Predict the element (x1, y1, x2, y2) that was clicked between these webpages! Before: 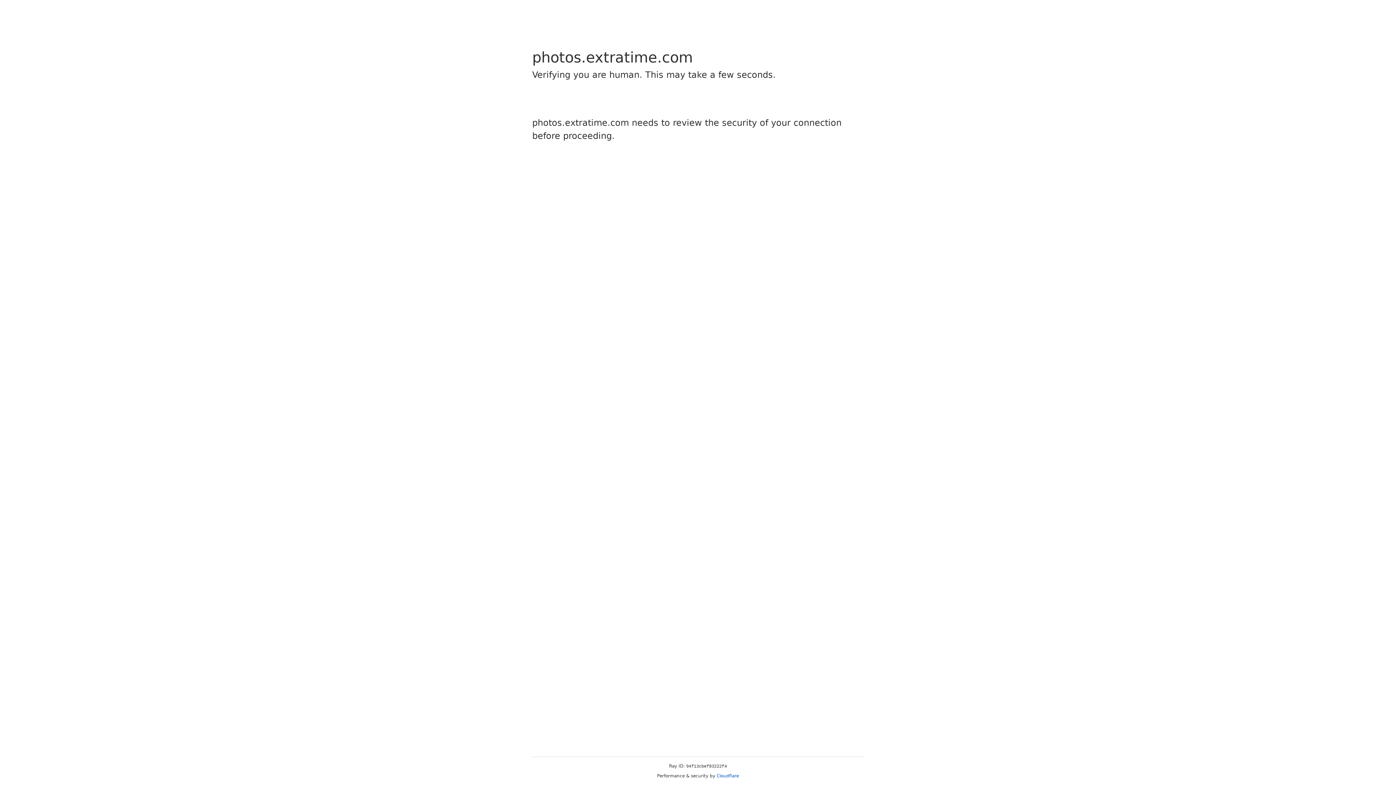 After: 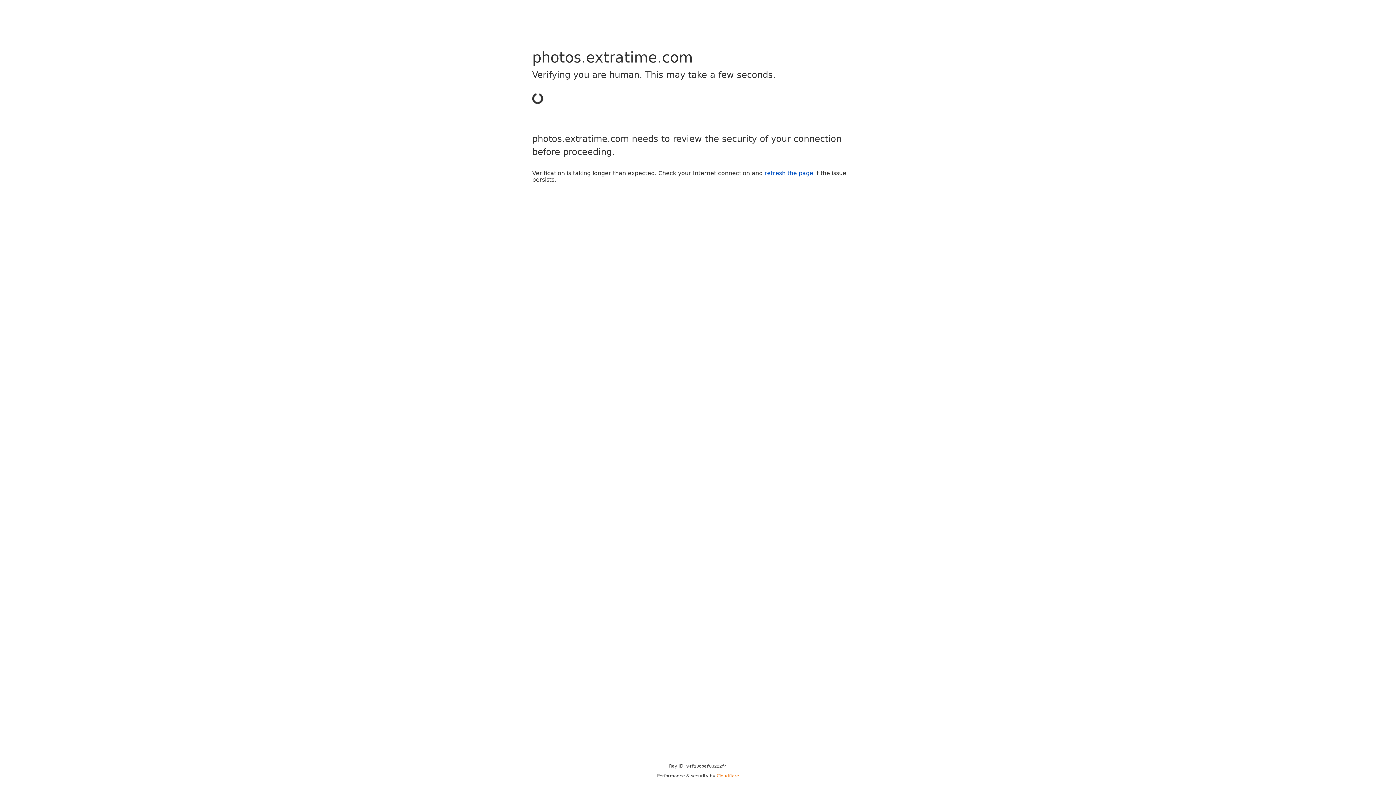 Action: label: Cloudflare bbox: (716, 773, 739, 778)